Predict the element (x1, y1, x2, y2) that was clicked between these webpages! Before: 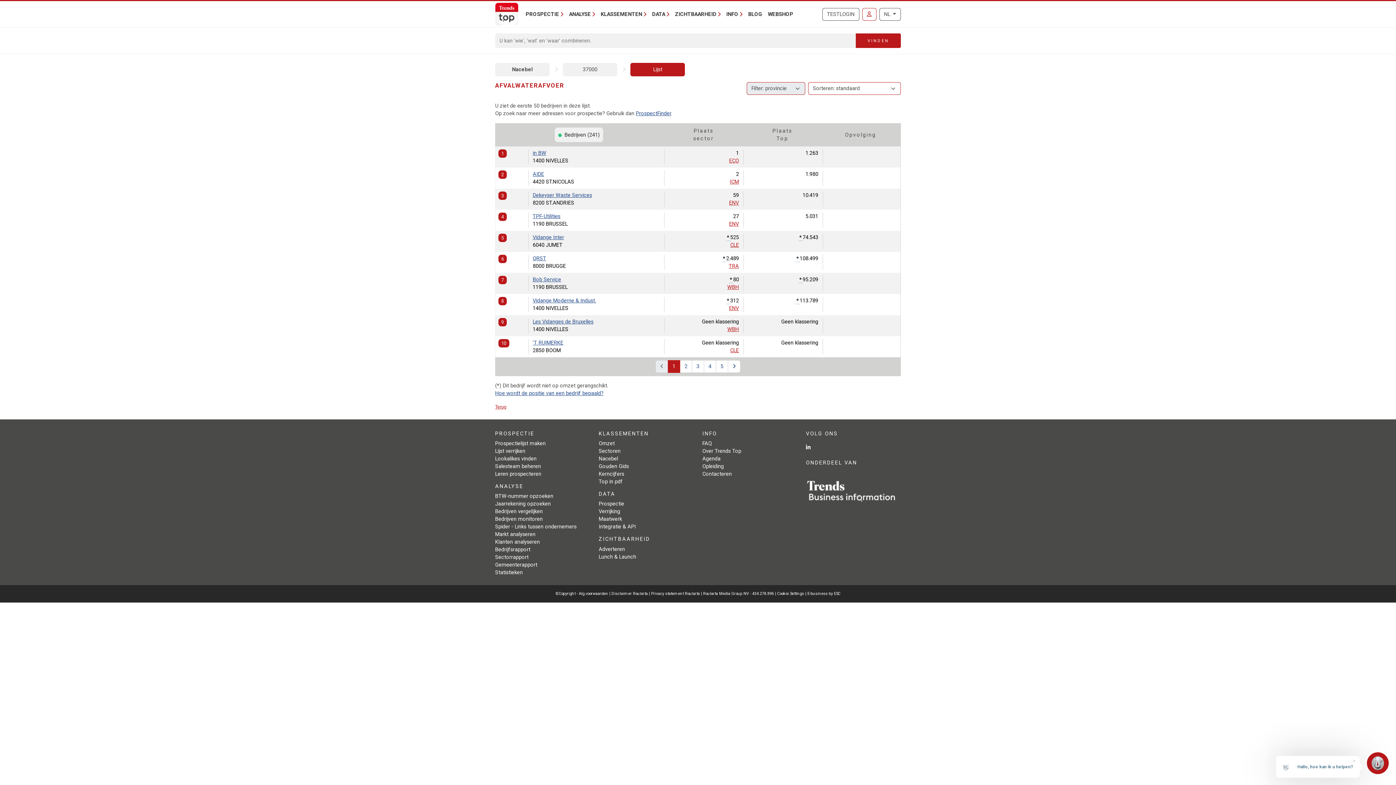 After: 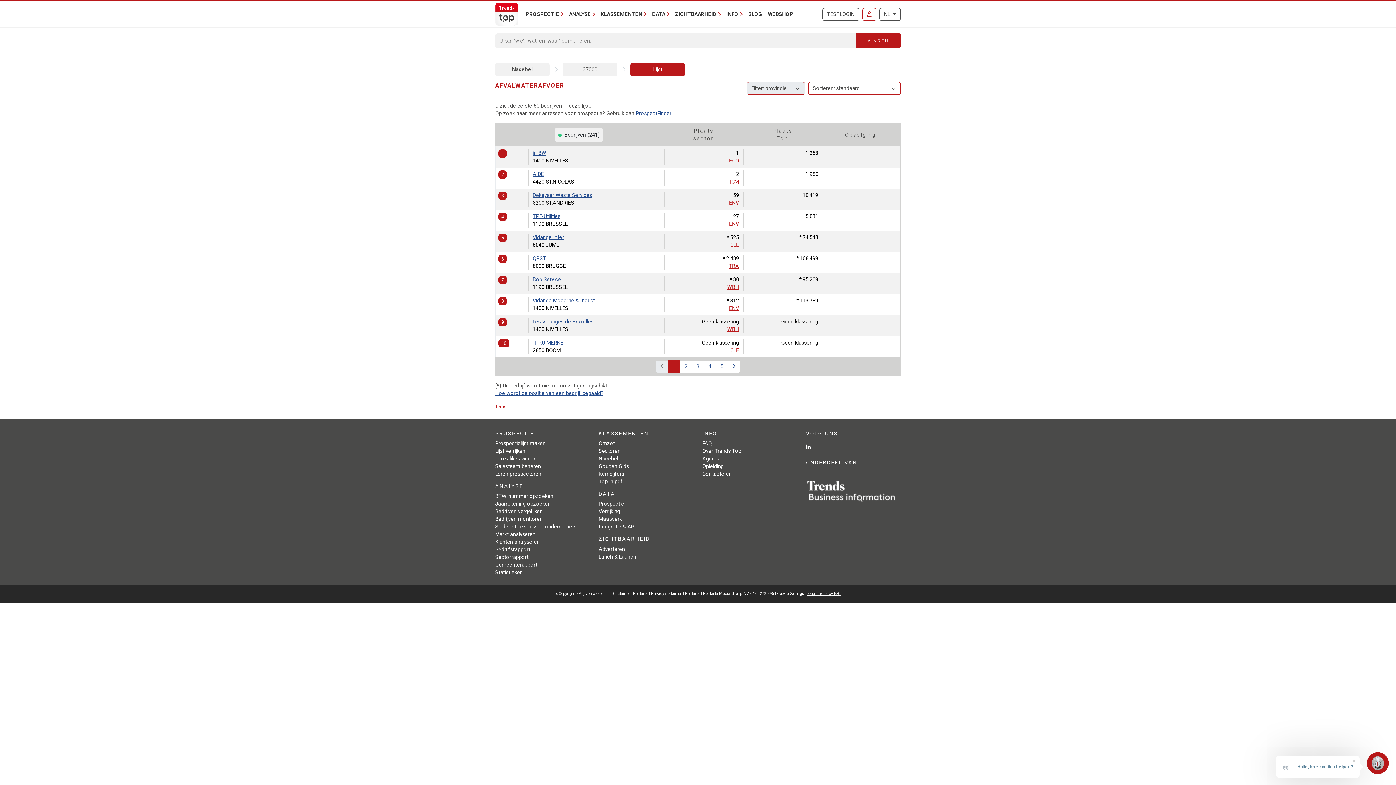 Action: label: E-business by ESC bbox: (807, 591, 840, 596)